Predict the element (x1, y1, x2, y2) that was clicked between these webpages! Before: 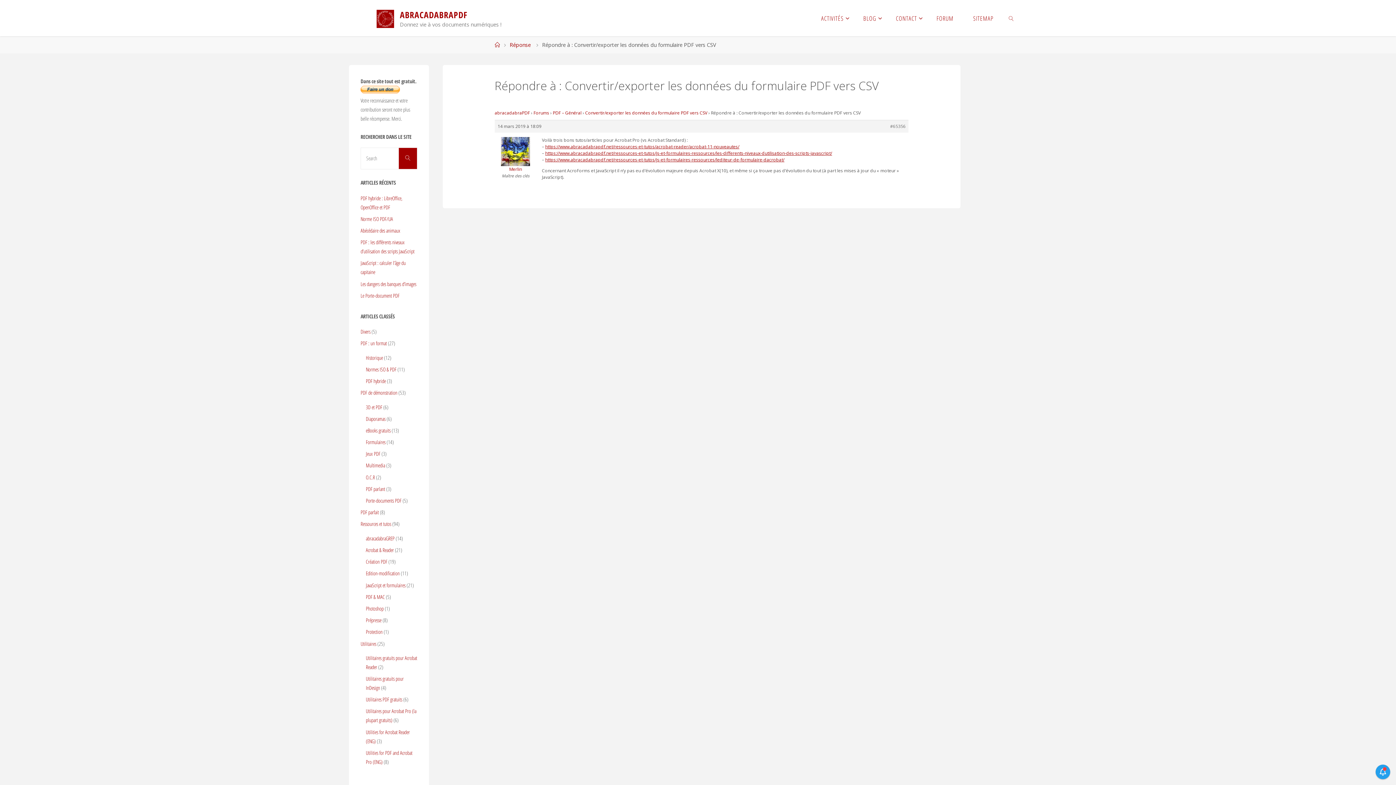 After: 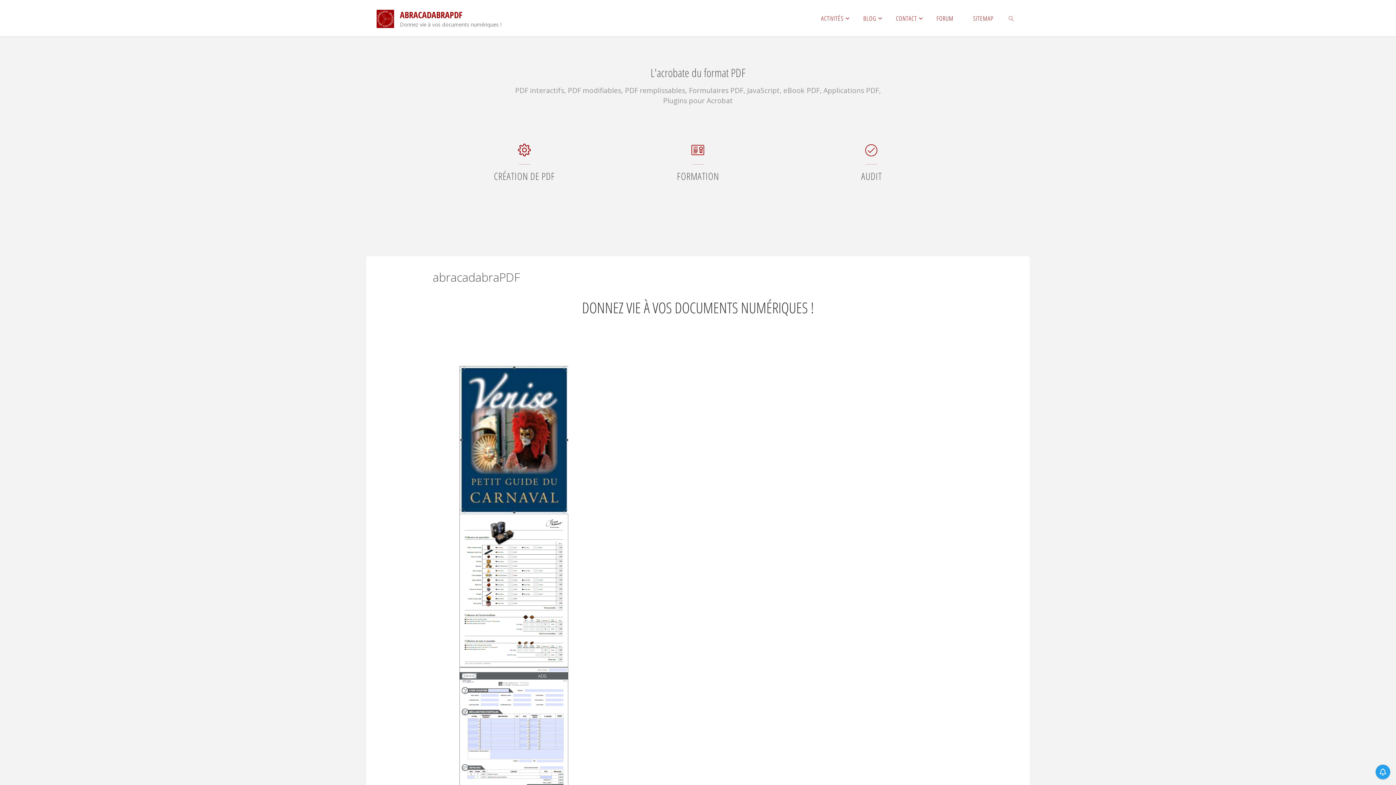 Action: bbox: (376, 14, 394, 22)